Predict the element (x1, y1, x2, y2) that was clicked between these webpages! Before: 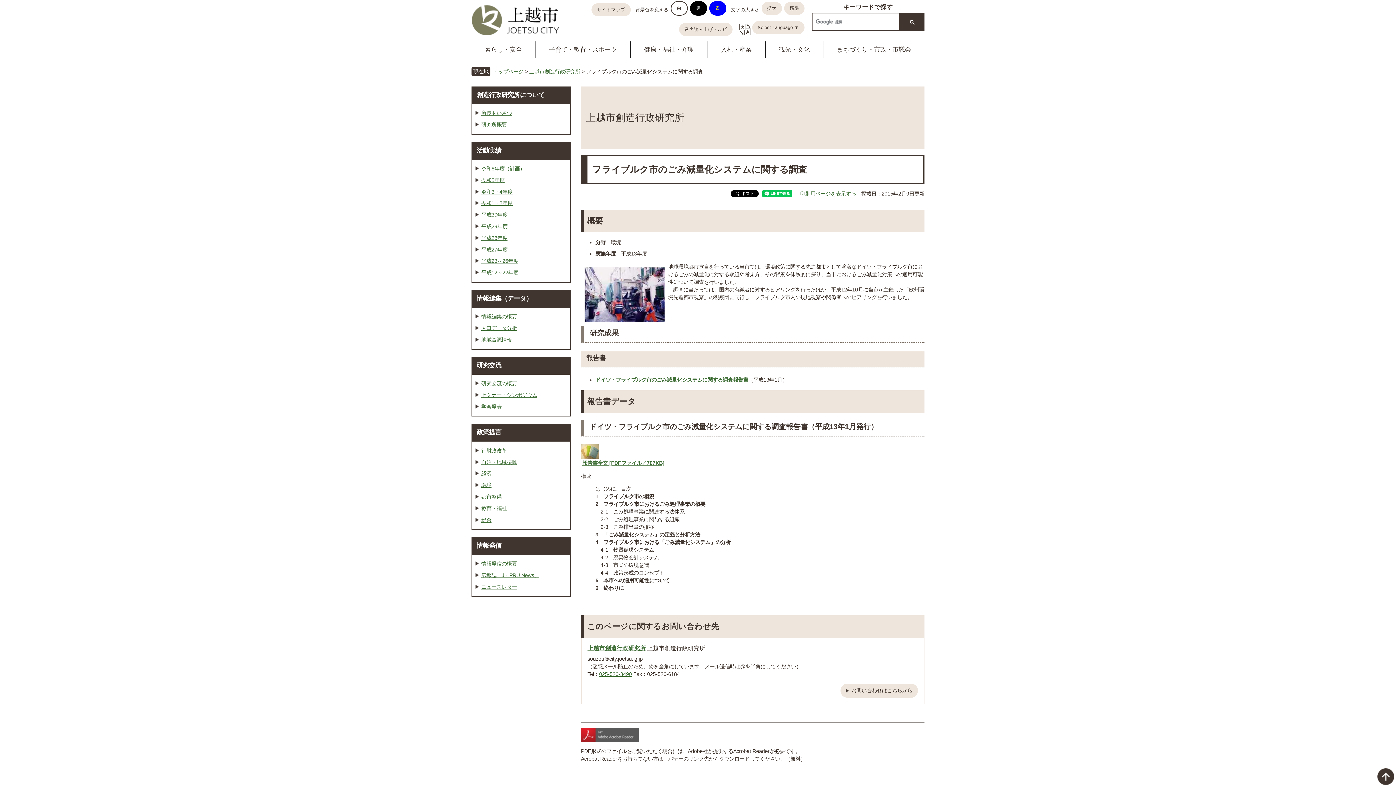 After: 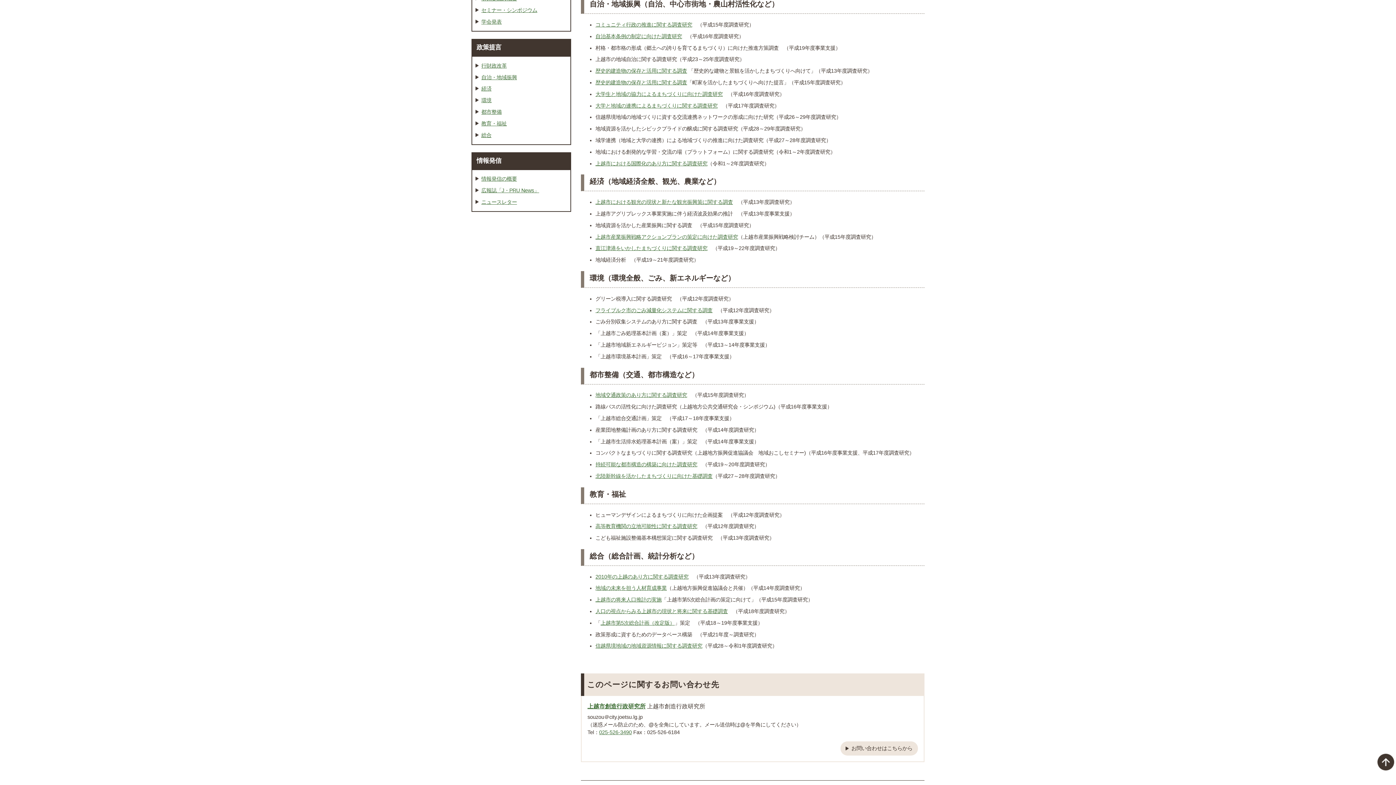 Action: bbox: (481, 459, 517, 465) label: 自治・地域振興